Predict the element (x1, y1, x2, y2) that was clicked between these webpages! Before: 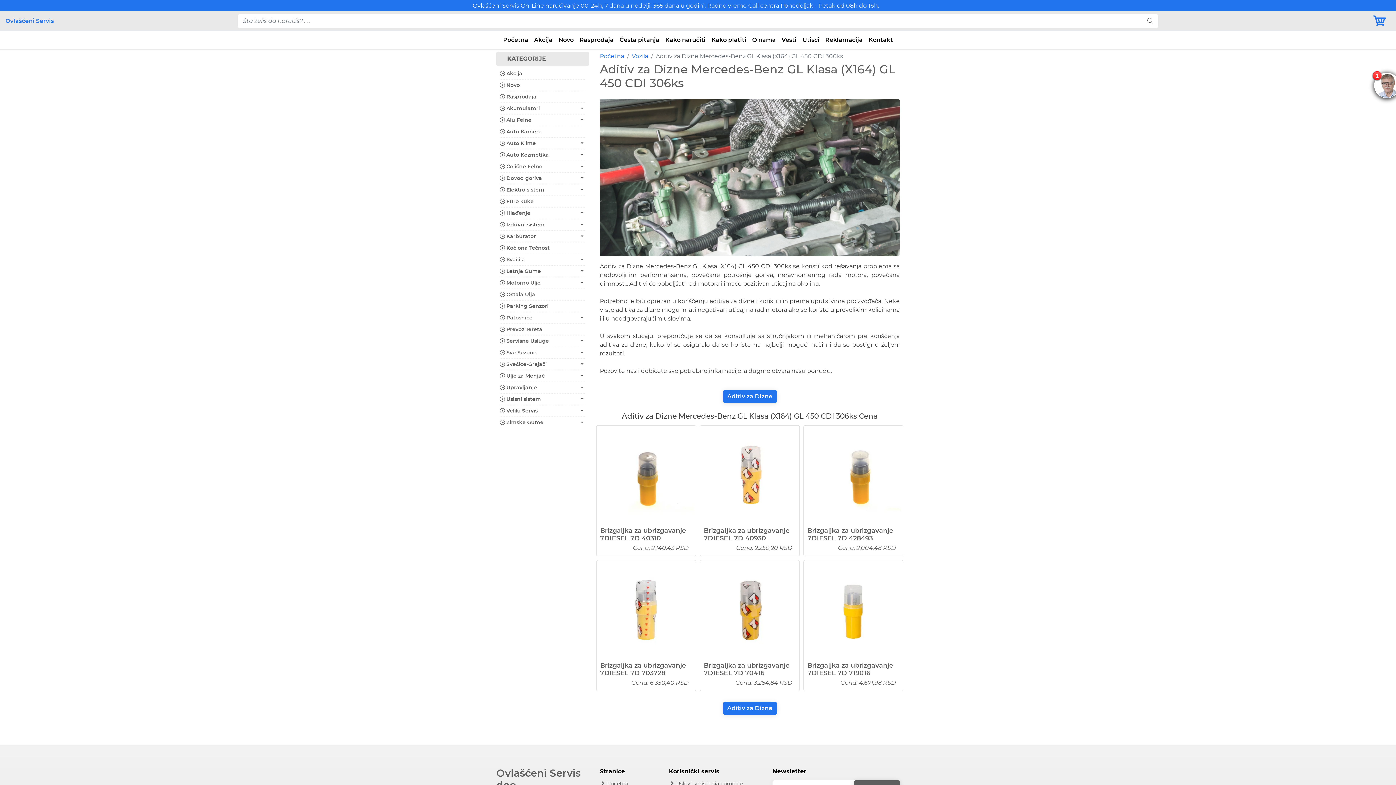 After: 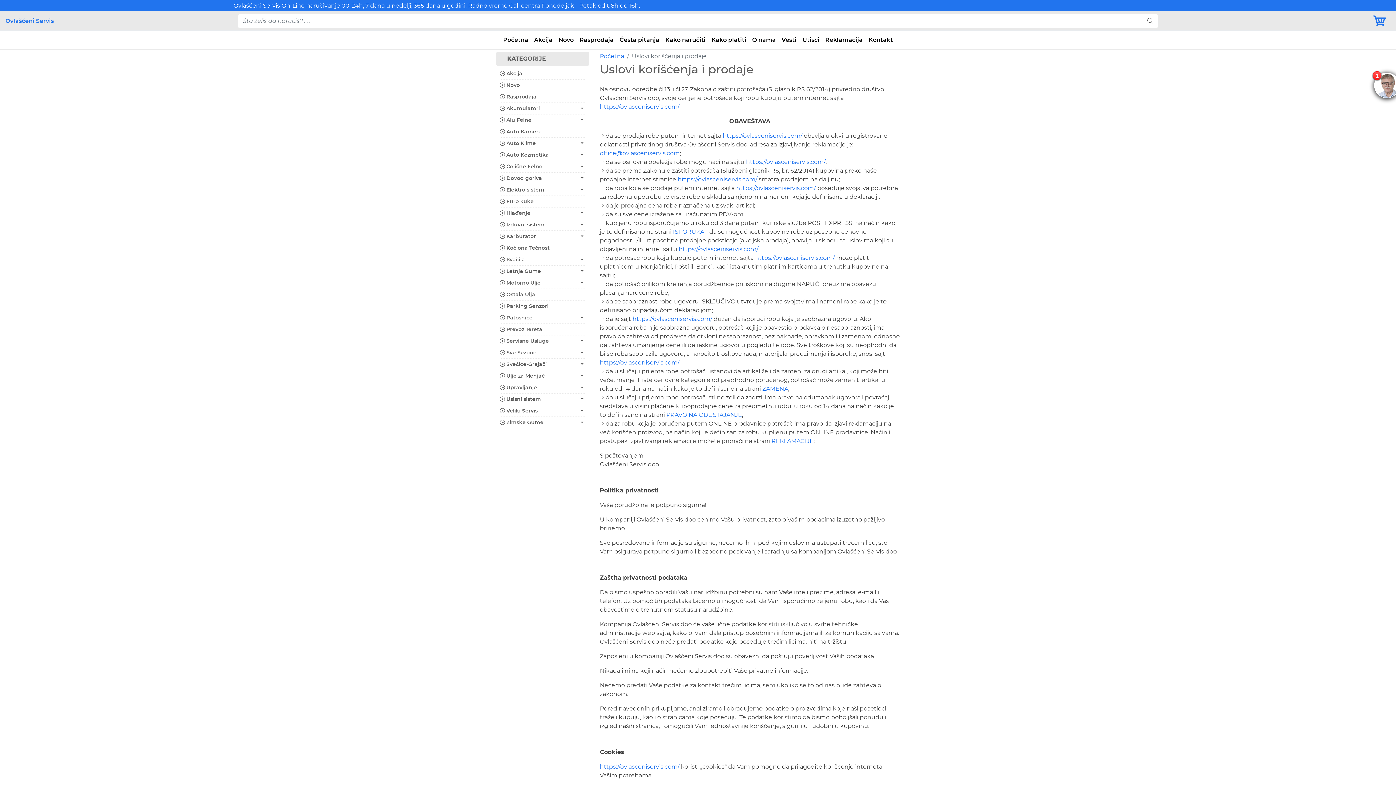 Action: label: Uslovi korišćenja i prodaje bbox: (676, 781, 742, 786)